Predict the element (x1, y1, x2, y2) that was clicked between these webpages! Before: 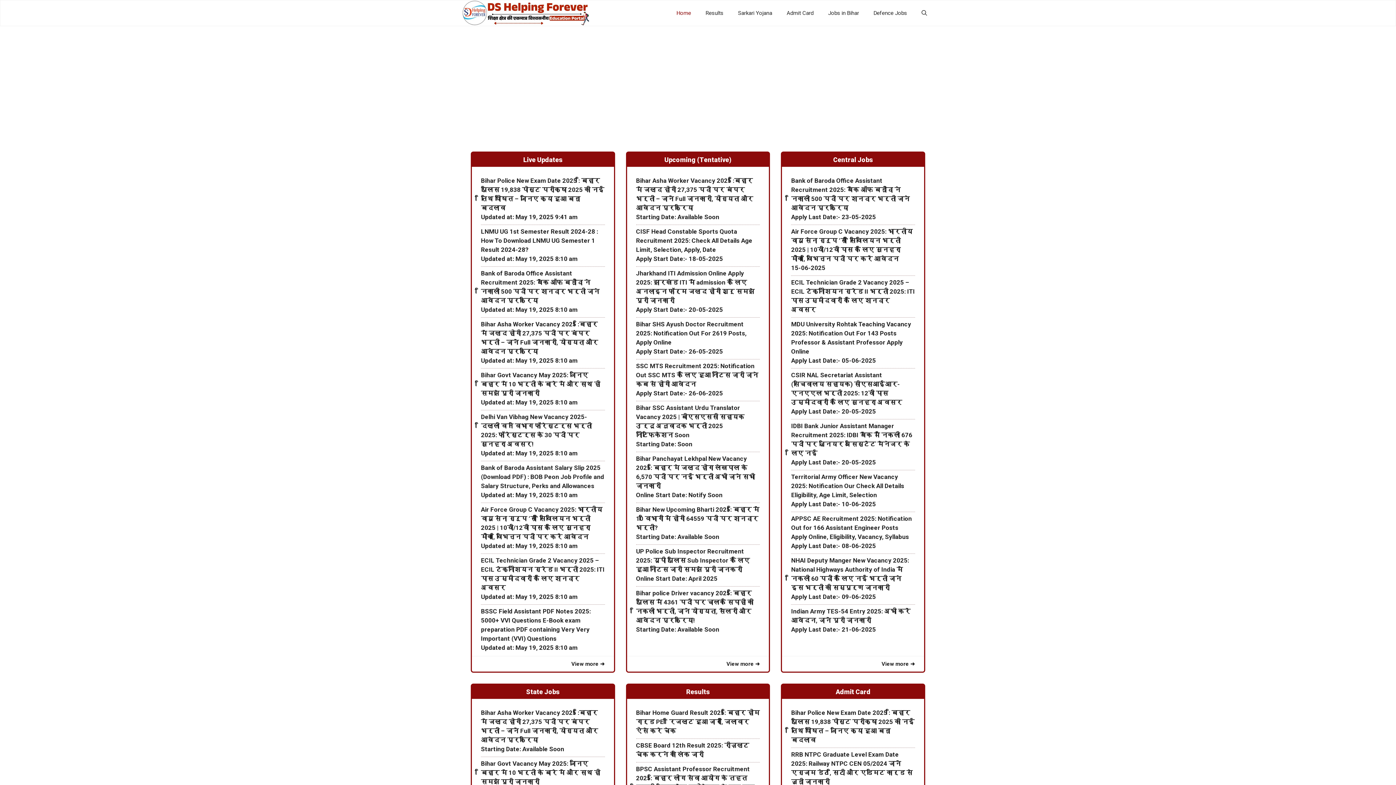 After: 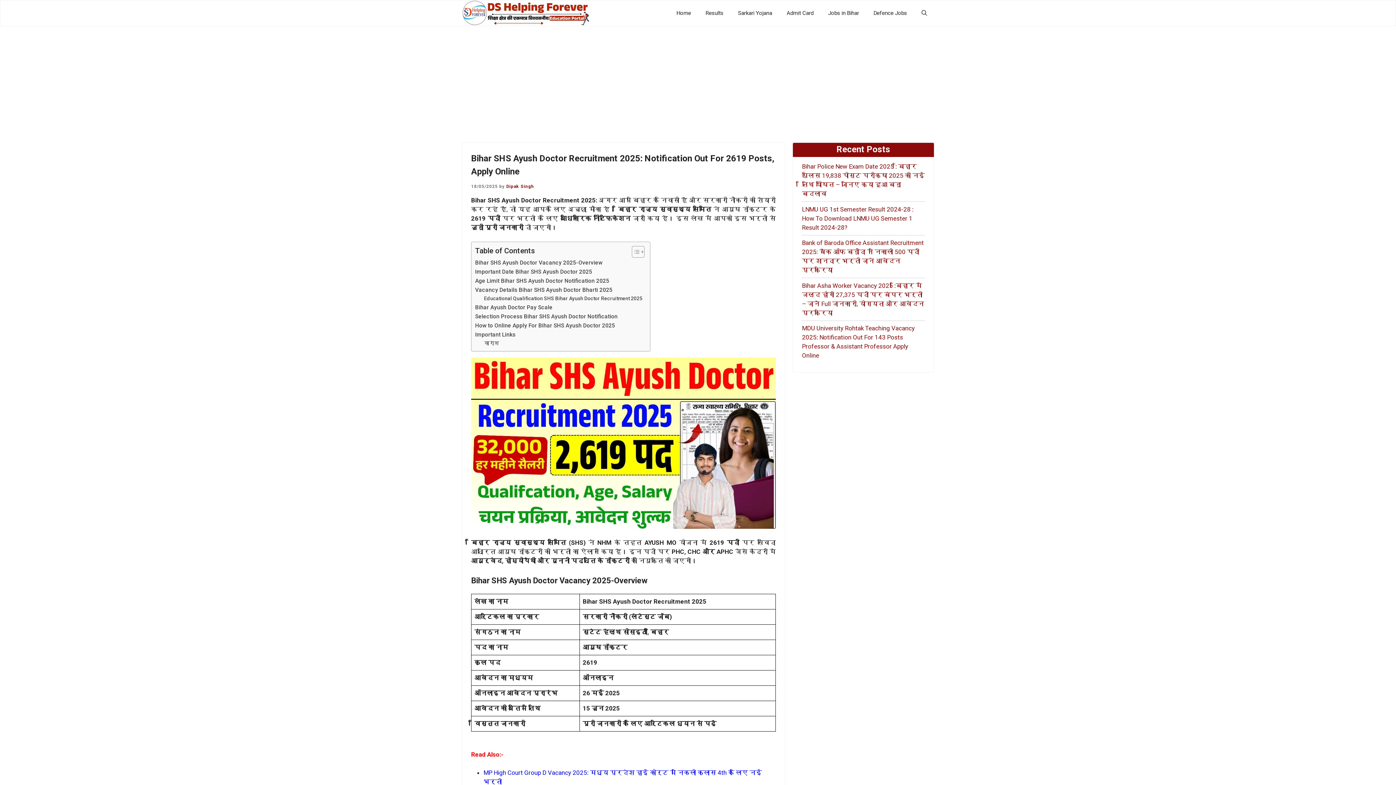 Action: bbox: (636, 320, 760, 347) label: Bihar SHS Ayush Doctor Recruitment 2025: Notification Out For 2619 Posts, Apply Online